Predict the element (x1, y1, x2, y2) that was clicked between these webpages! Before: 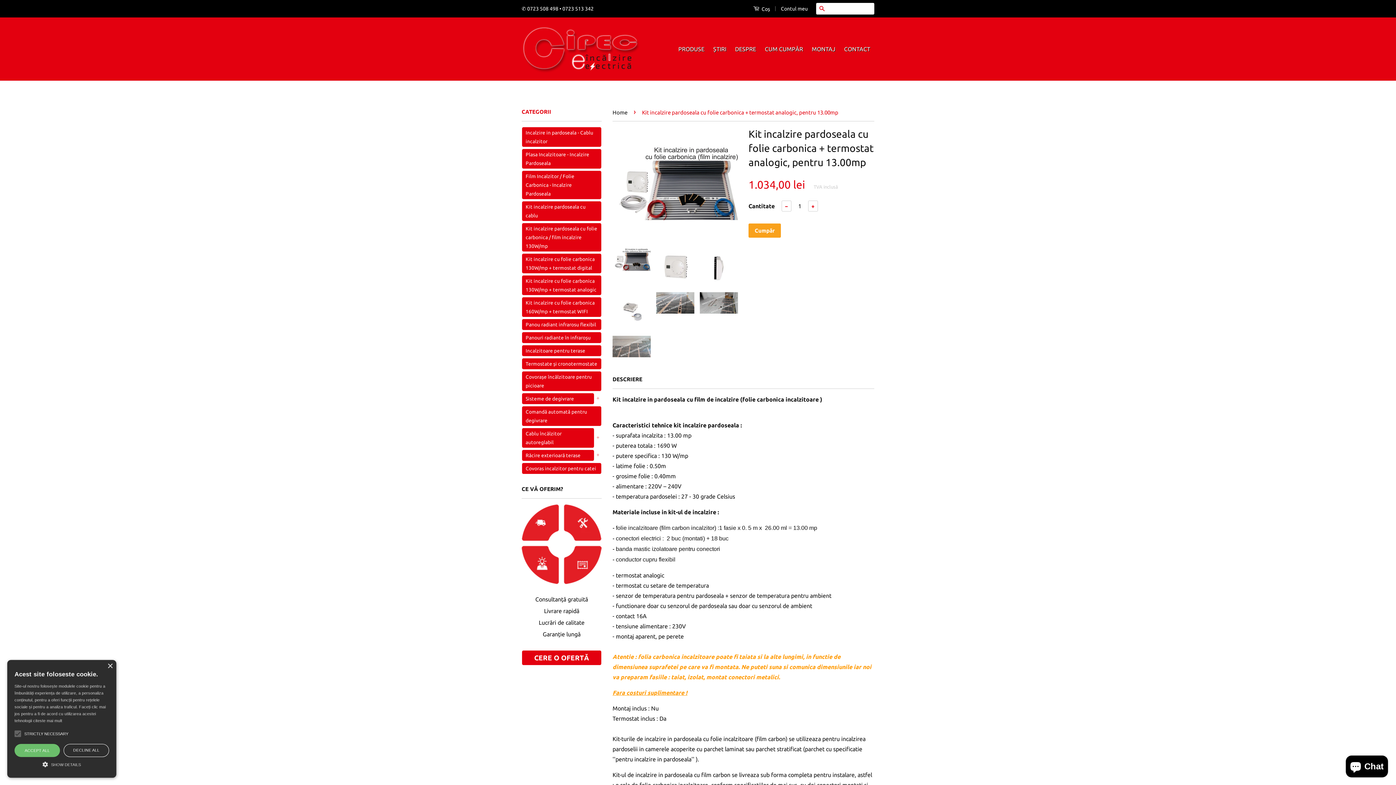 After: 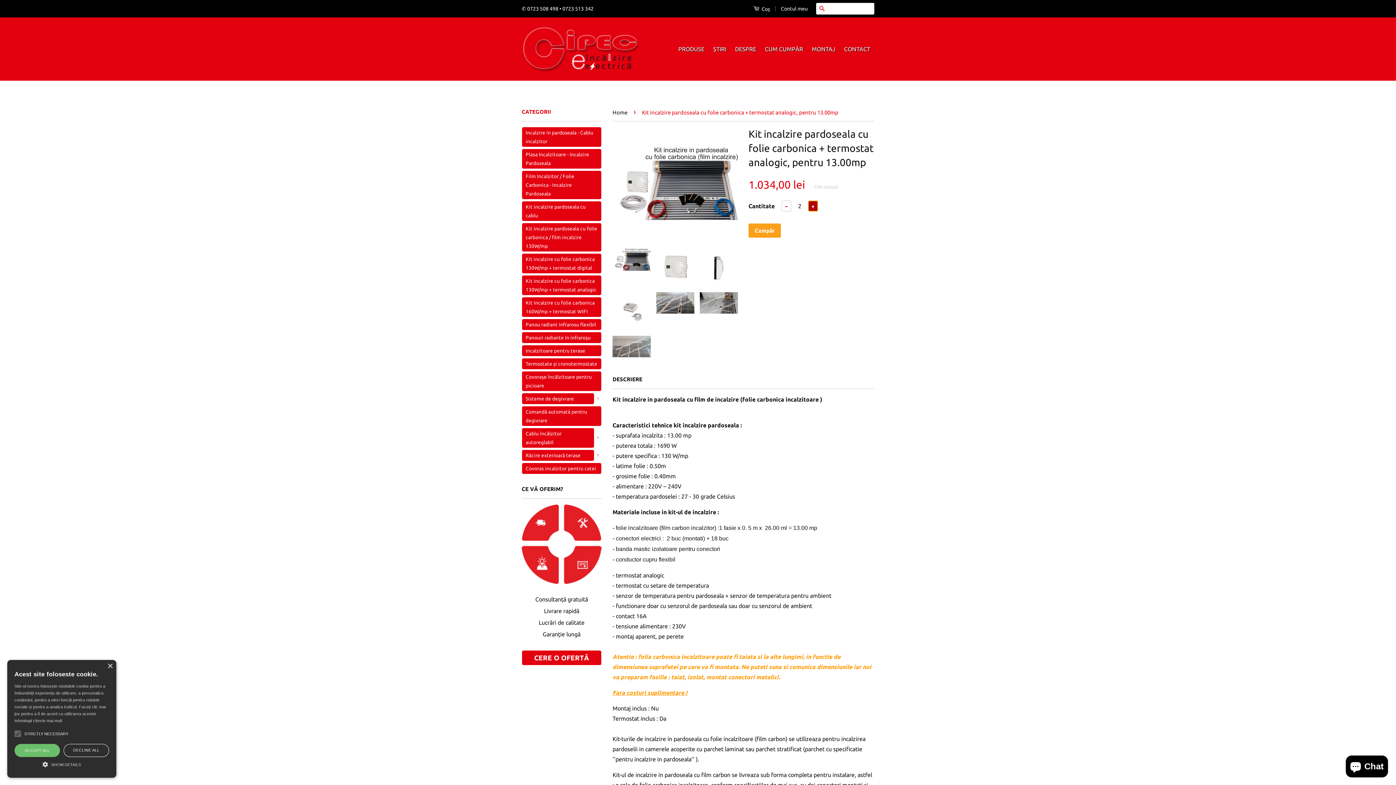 Action: label: + bbox: (808, 200, 818, 211)